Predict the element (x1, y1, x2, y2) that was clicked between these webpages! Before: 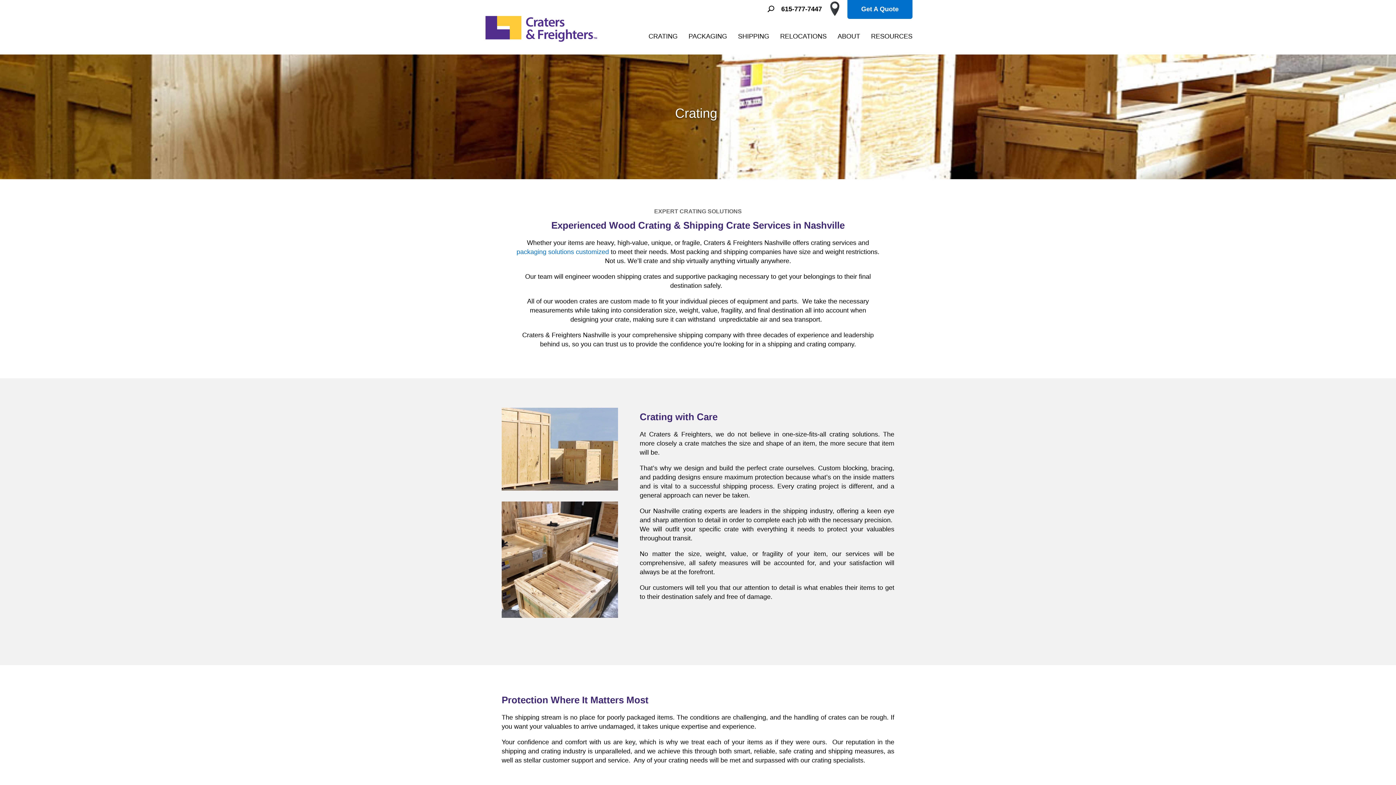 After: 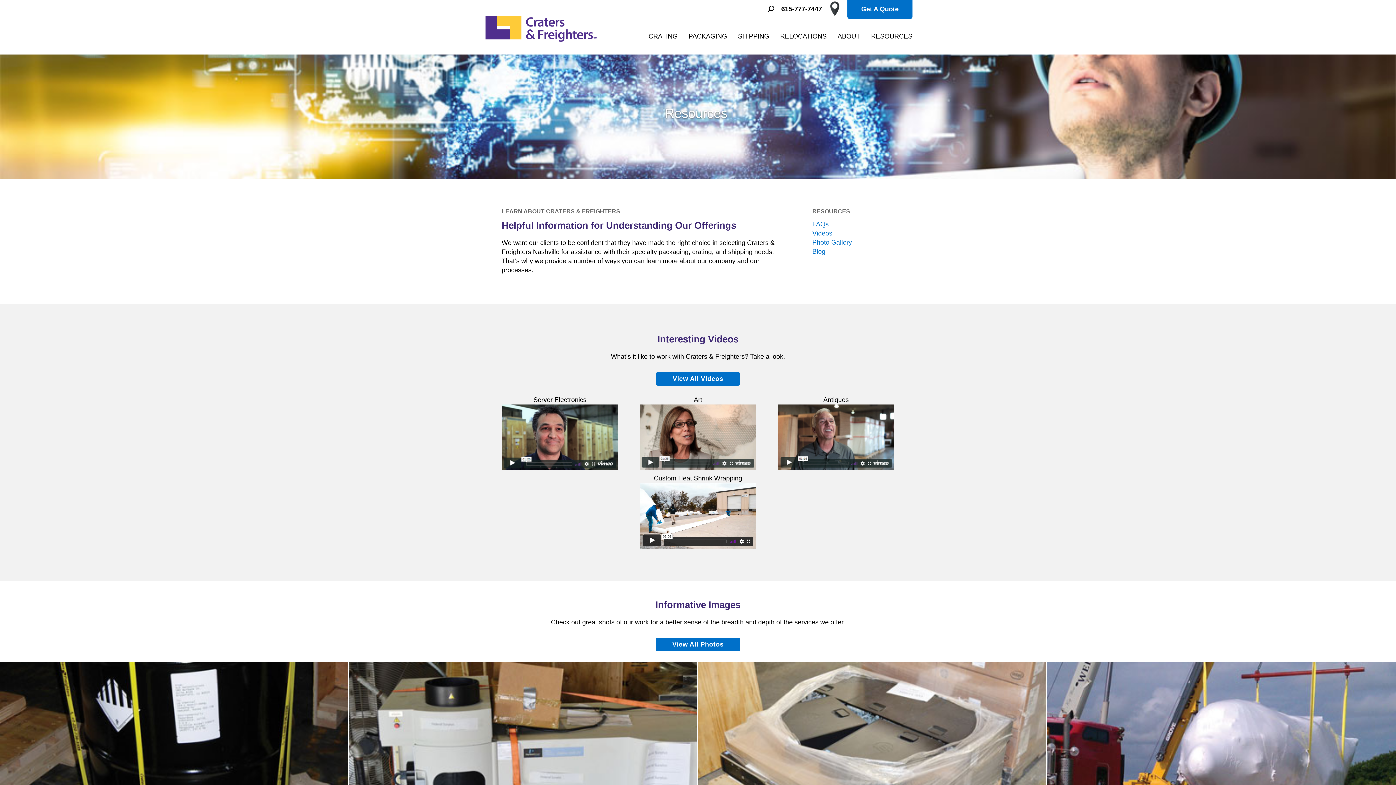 Action: label: RESOURCES bbox: (871, 31, 912, 45)